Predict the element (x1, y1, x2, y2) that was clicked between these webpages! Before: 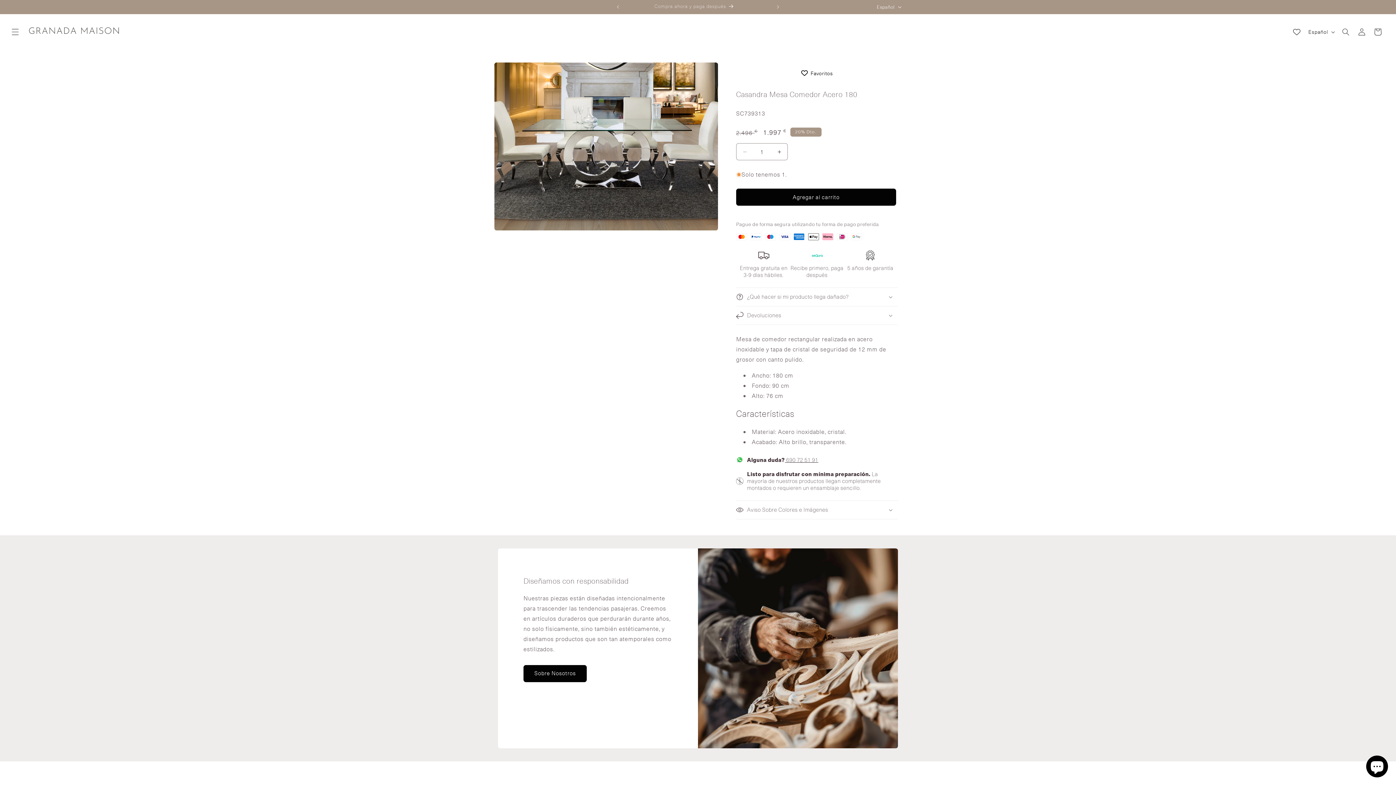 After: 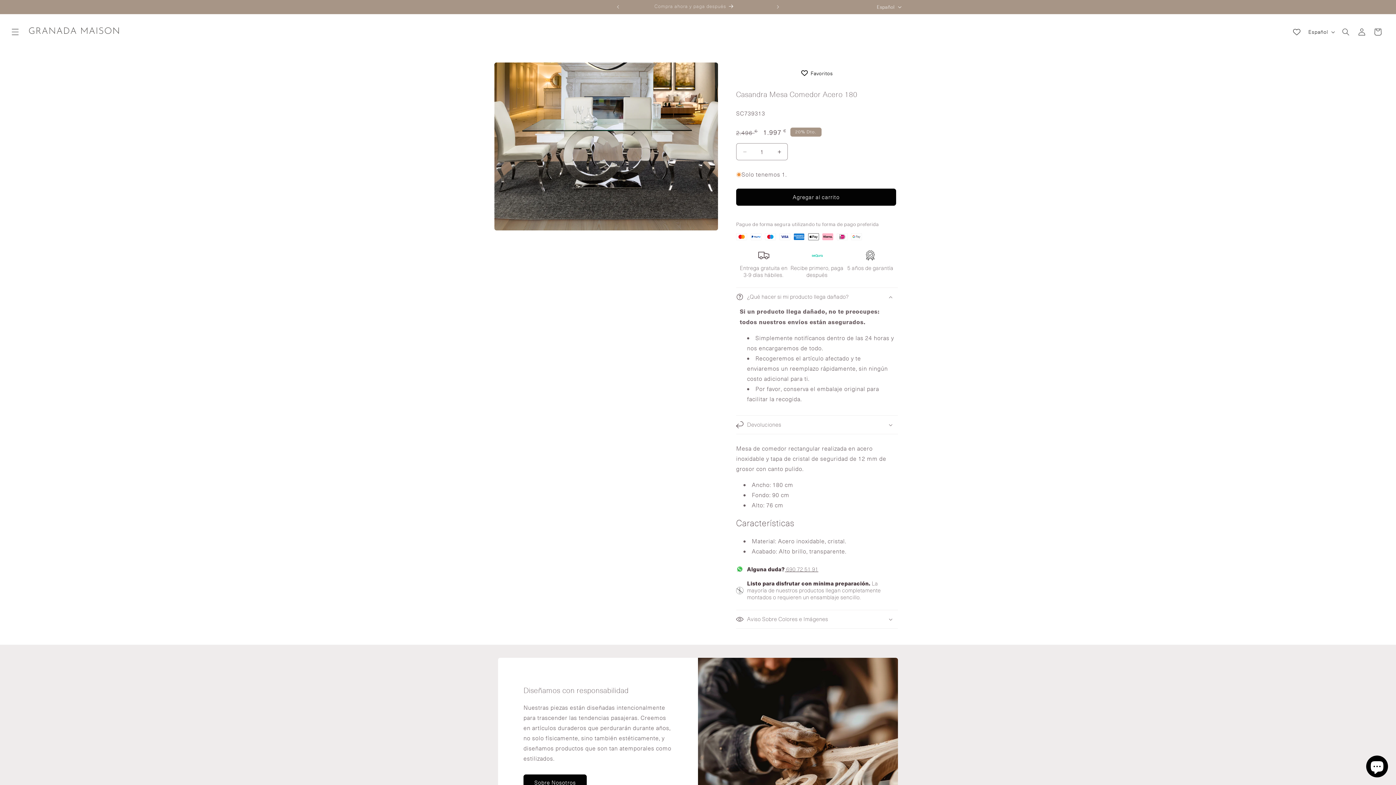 Action: bbox: (736, 288, 898, 306) label: ¿Qué hacer si mi producto llega dañado?